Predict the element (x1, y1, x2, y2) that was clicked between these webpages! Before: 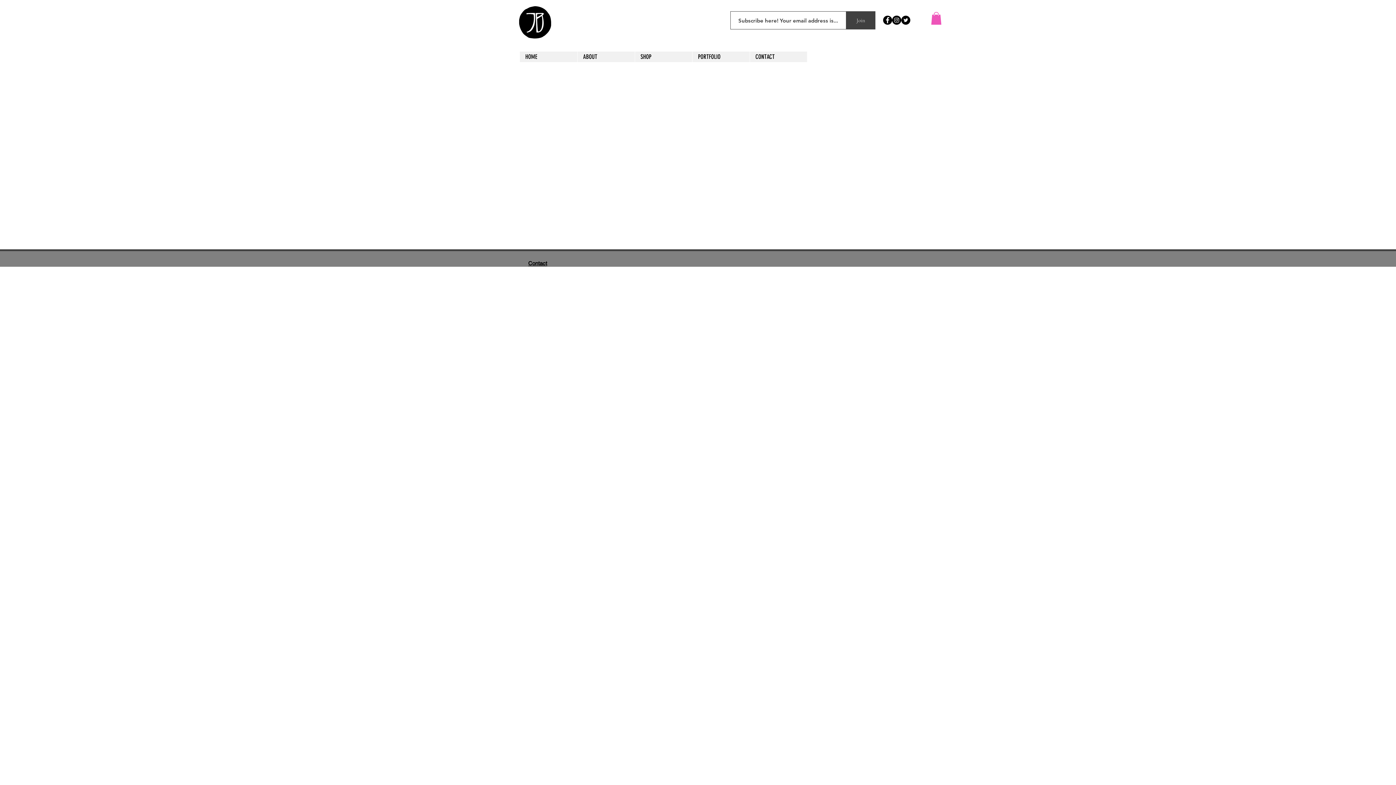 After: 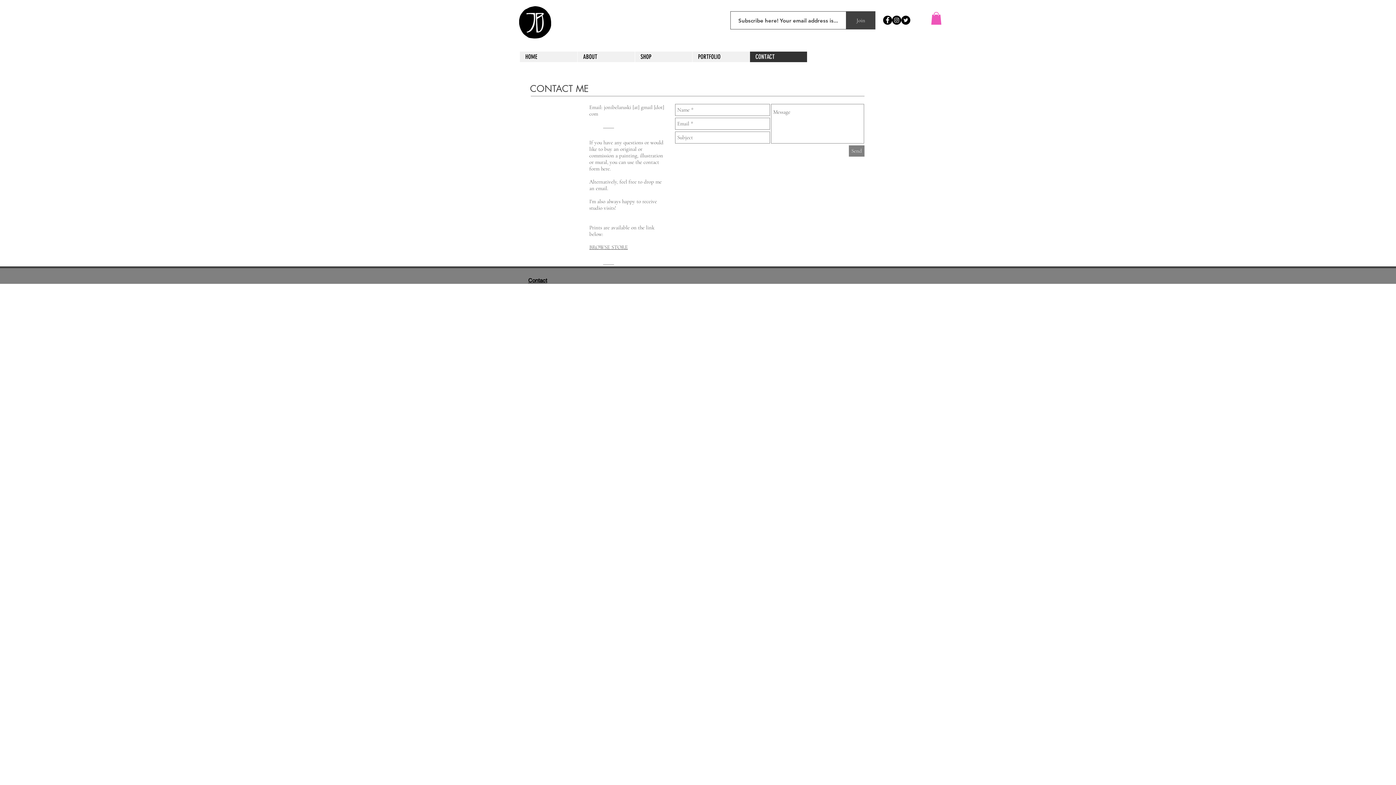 Action: bbox: (528, 260, 547, 266) label: Contact